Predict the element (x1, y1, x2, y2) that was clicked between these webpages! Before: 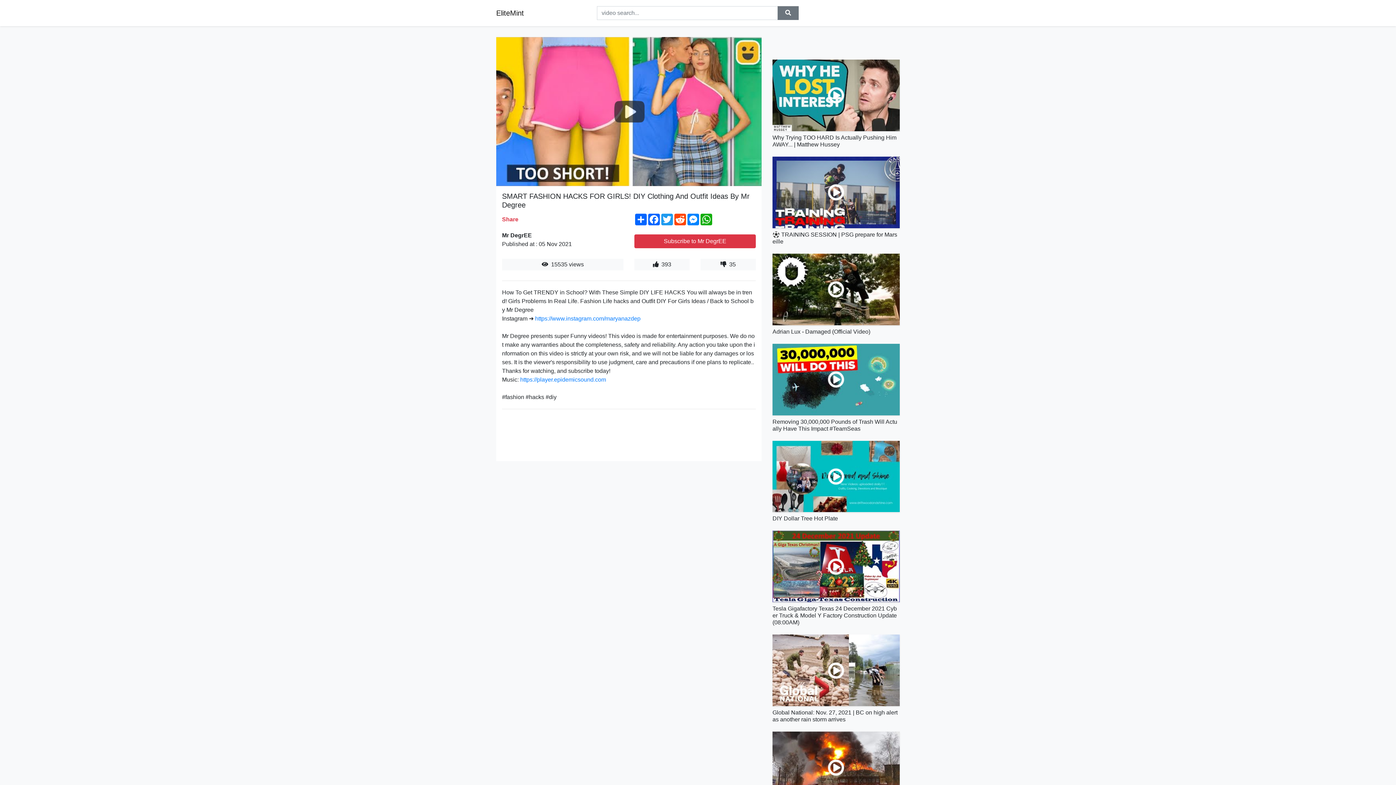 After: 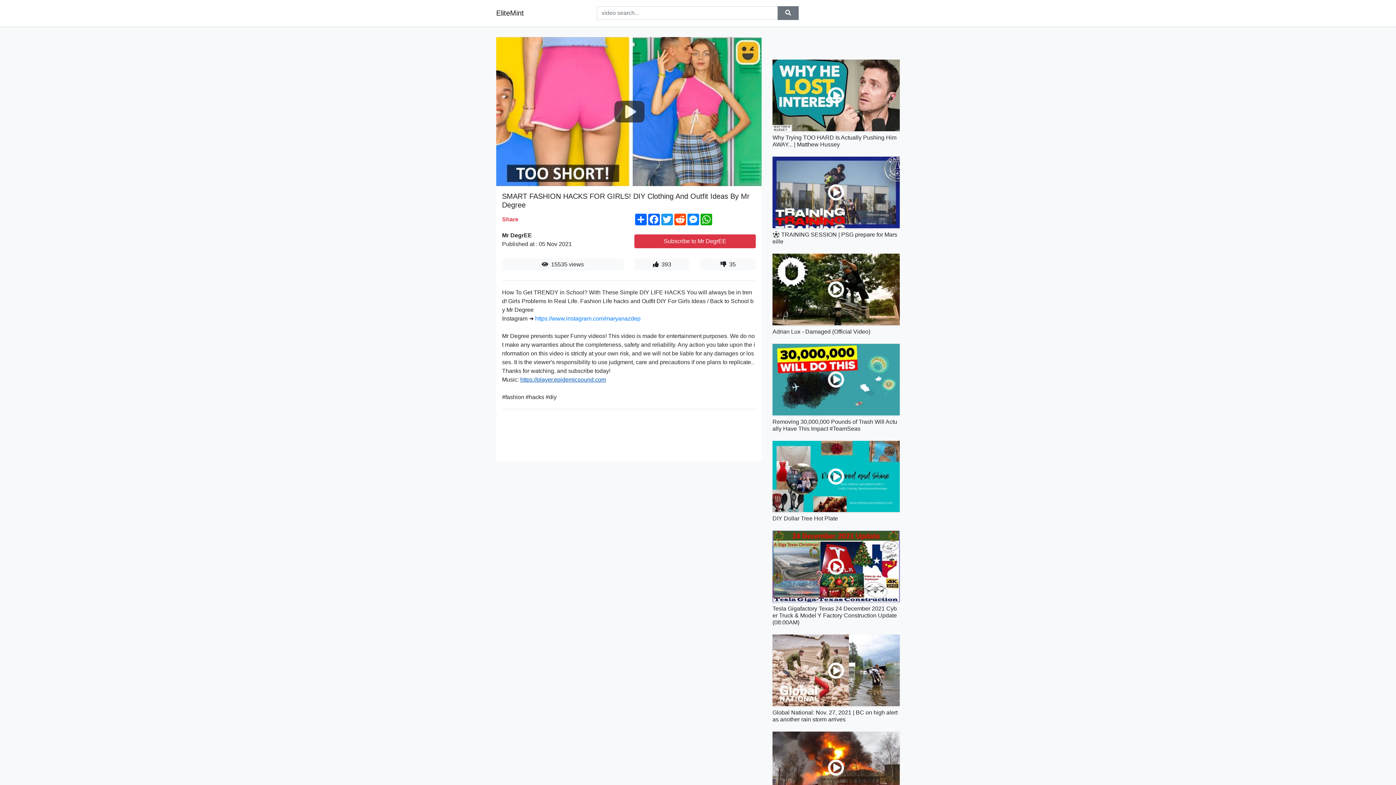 Action: label: https://player.epidemicsound.com bbox: (520, 376, 606, 383)